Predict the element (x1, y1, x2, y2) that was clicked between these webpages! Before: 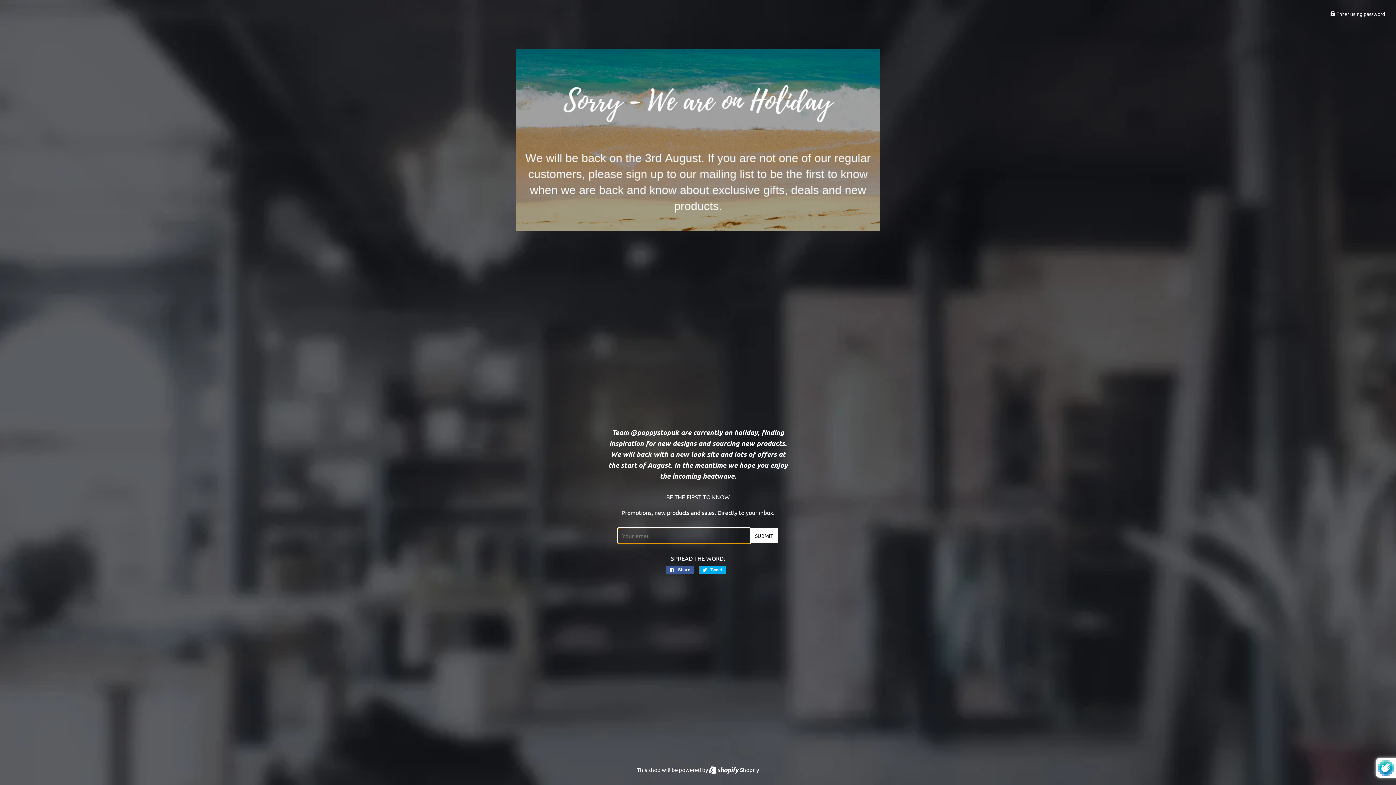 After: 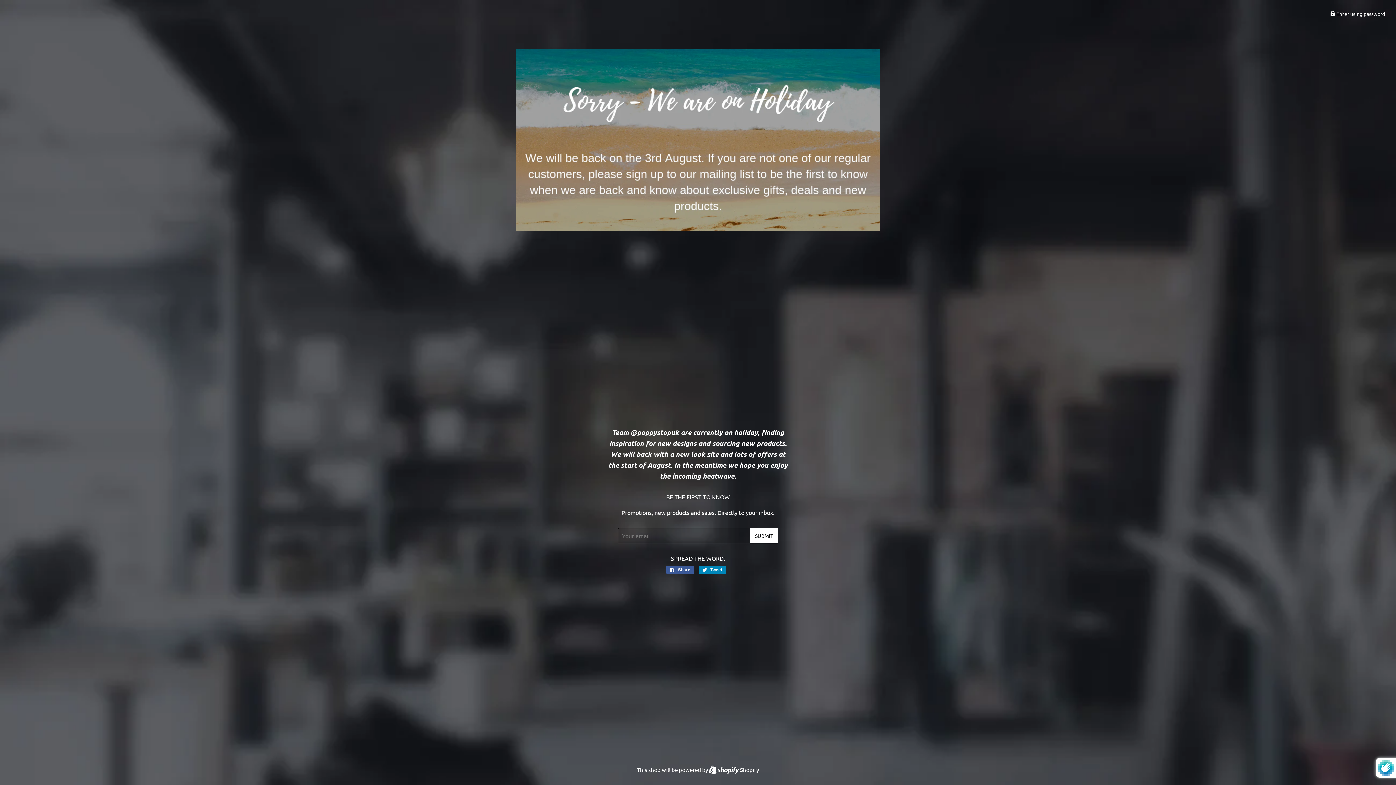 Action: label:  Tweet
Tweet on Twitter bbox: (699, 566, 726, 574)